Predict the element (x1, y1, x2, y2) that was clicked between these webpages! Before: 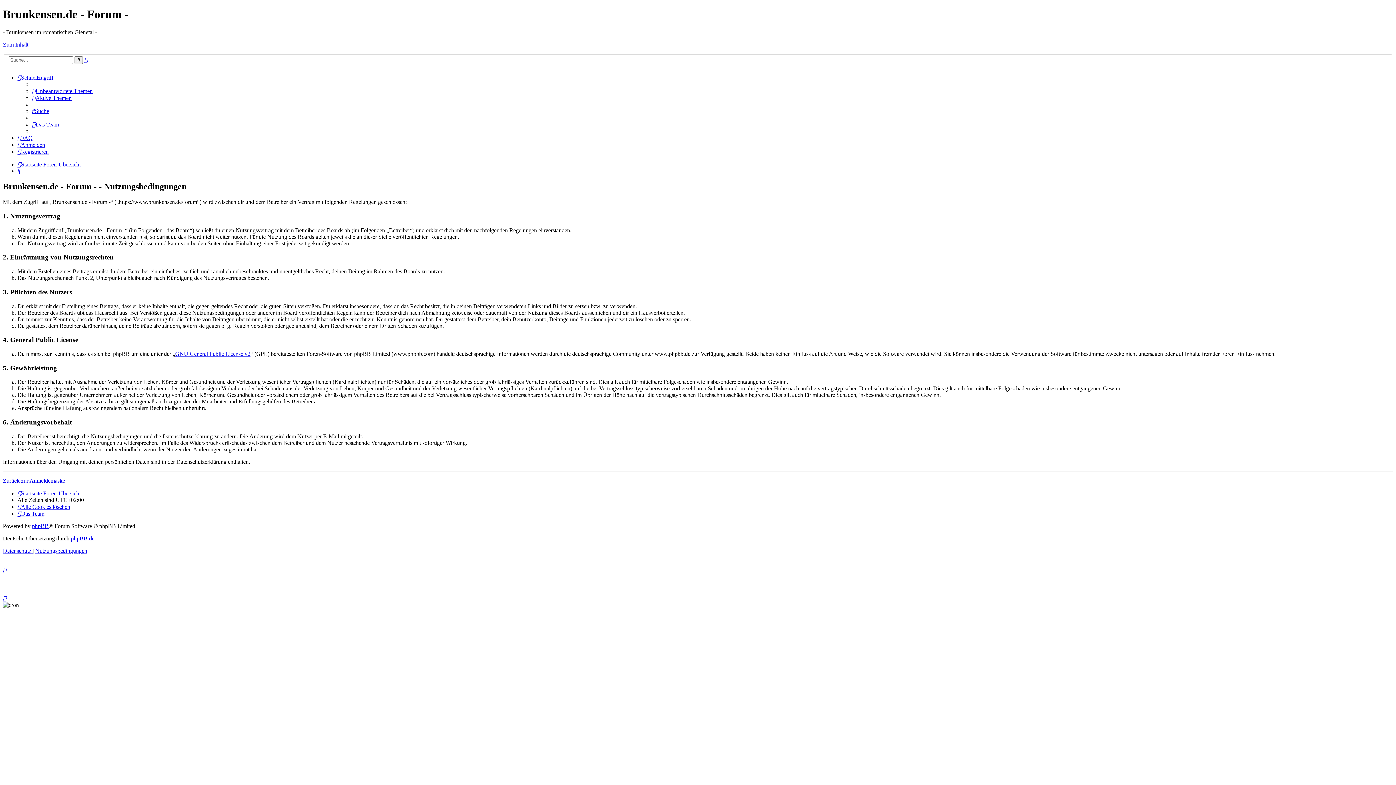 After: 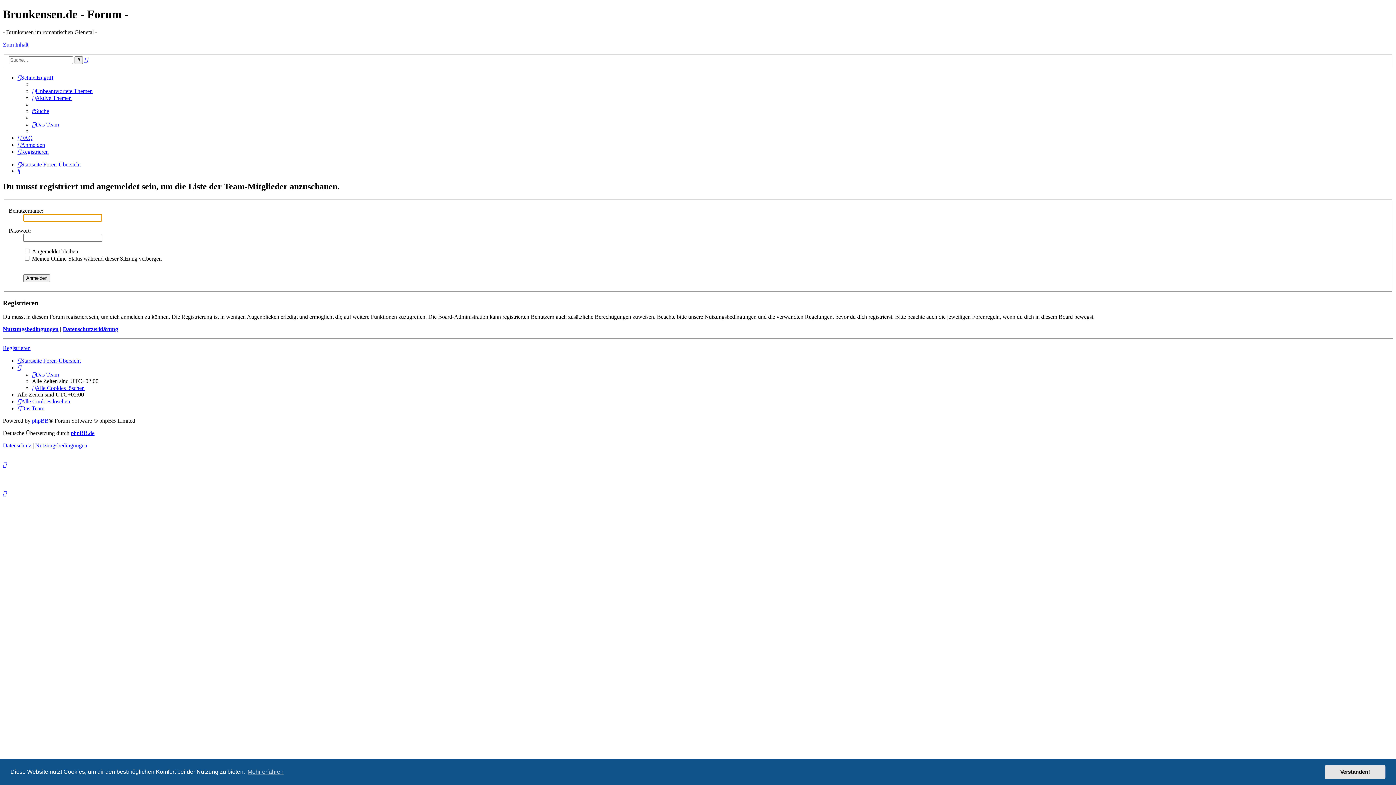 Action: bbox: (32, 121, 58, 127) label: Das Team